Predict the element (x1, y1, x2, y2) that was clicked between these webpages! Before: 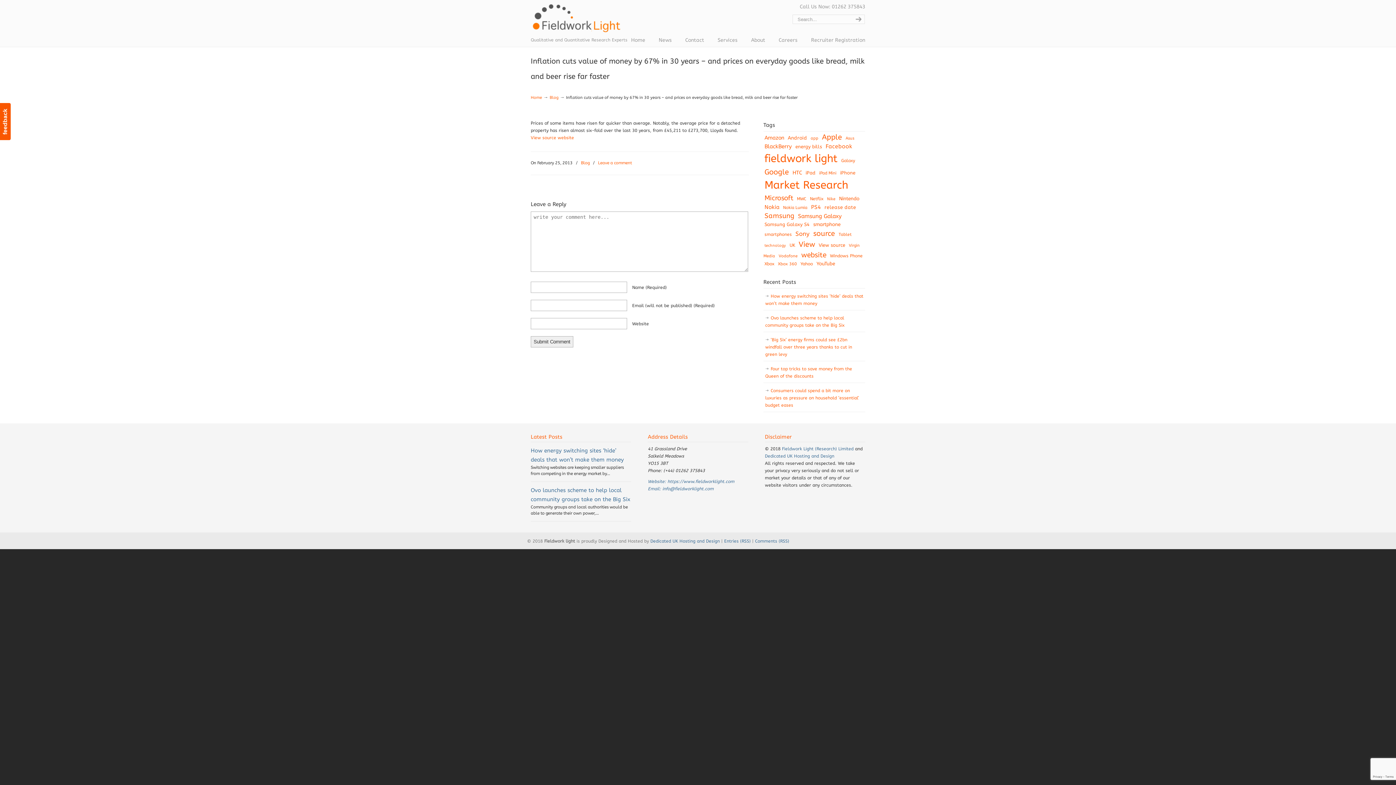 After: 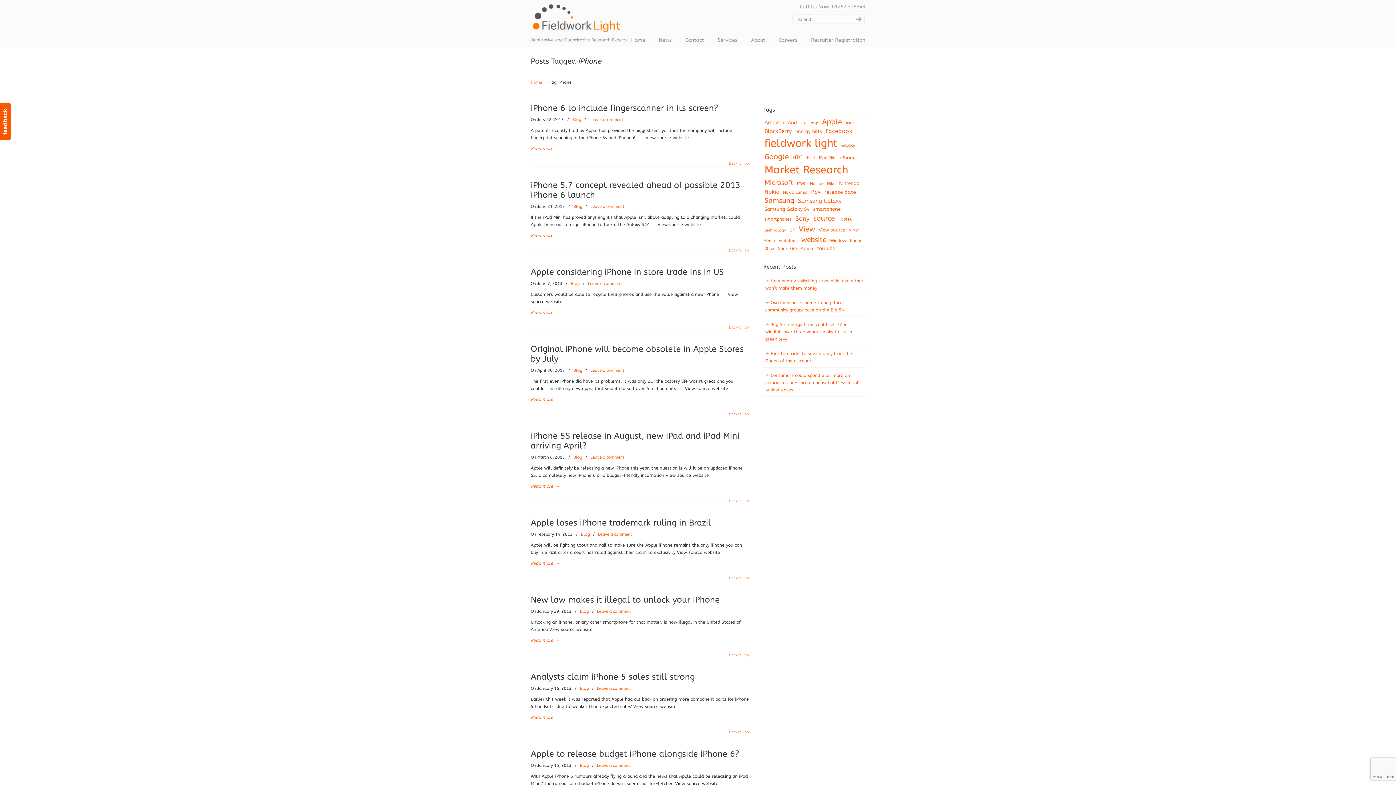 Action: bbox: (839, 169, 856, 176) label: iPhone (23 items)